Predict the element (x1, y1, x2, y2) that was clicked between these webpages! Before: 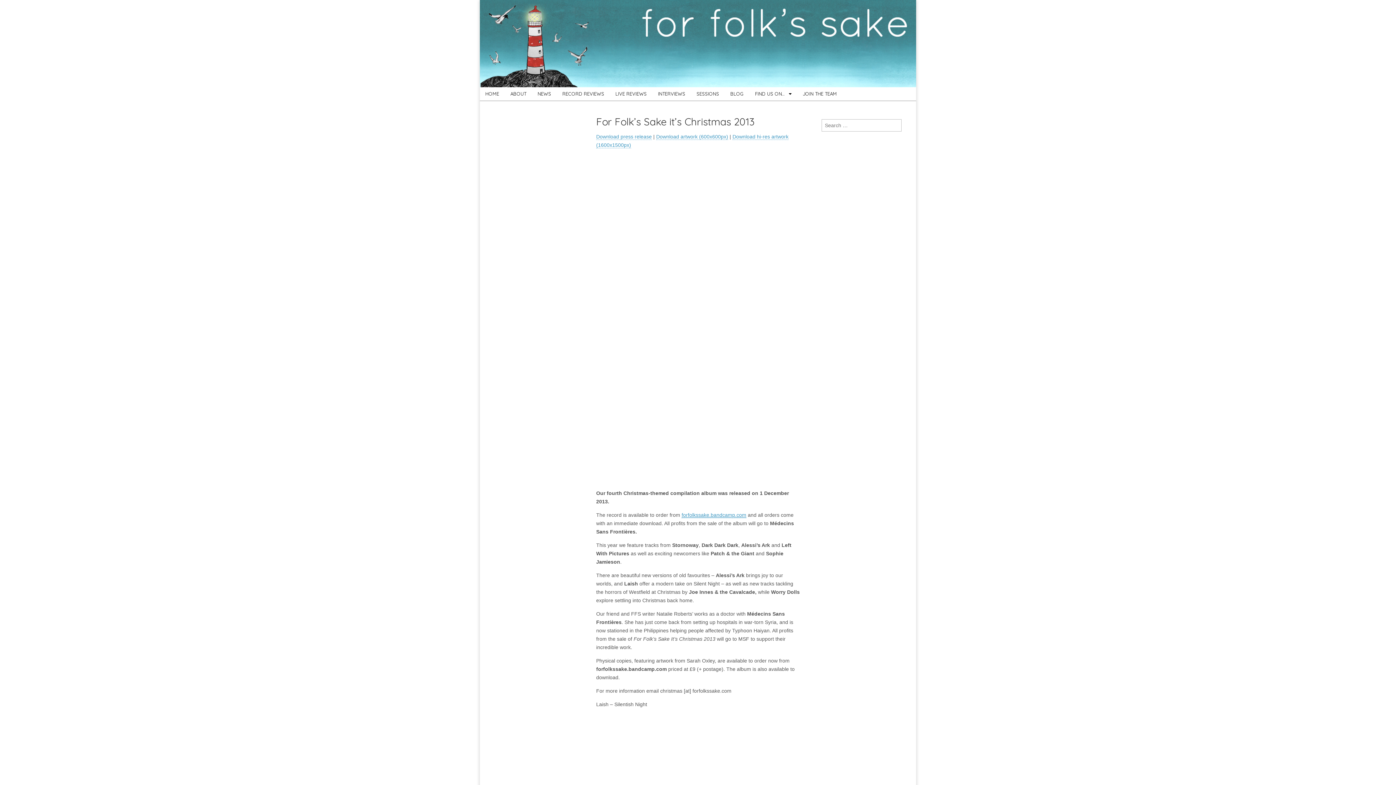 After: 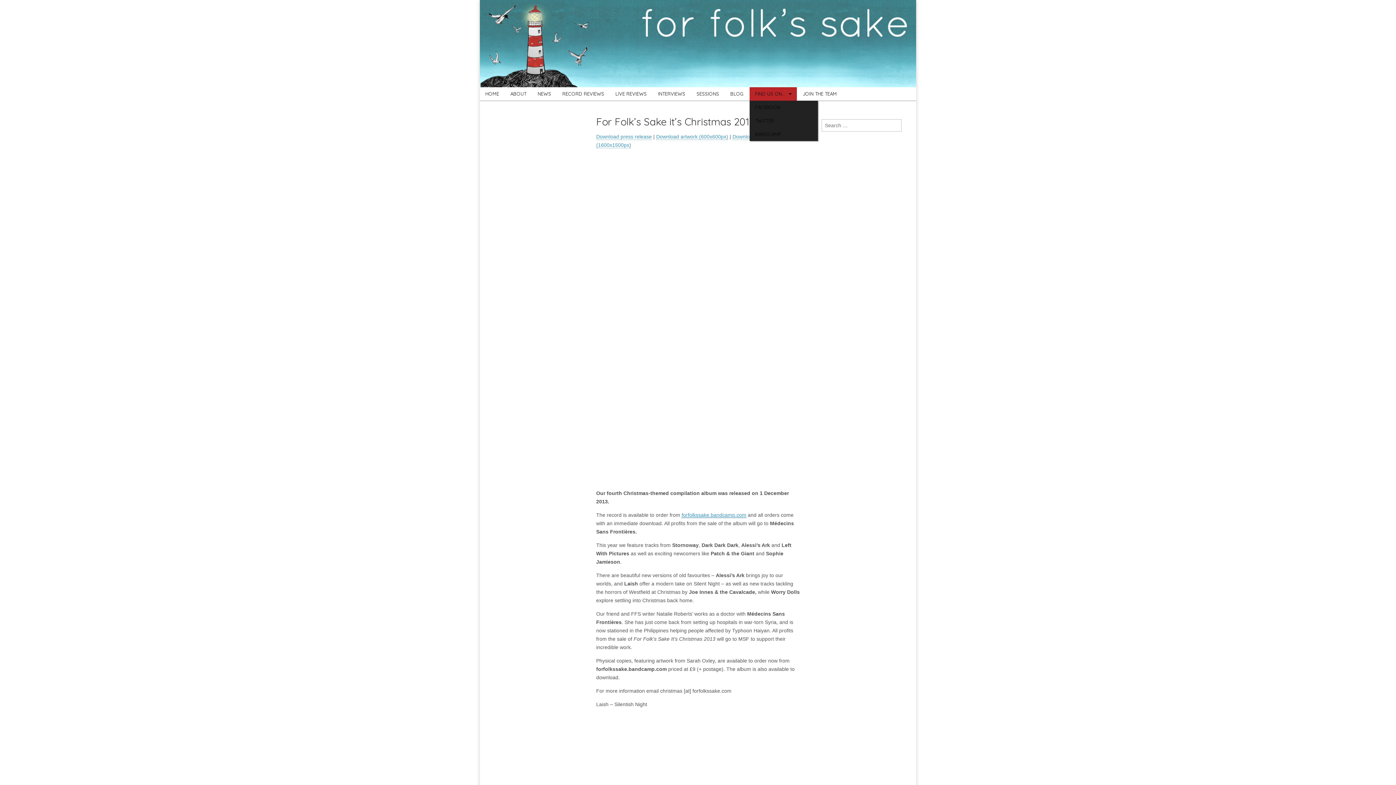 Action: label: FIND US ON… bbox: (749, 87, 797, 100)